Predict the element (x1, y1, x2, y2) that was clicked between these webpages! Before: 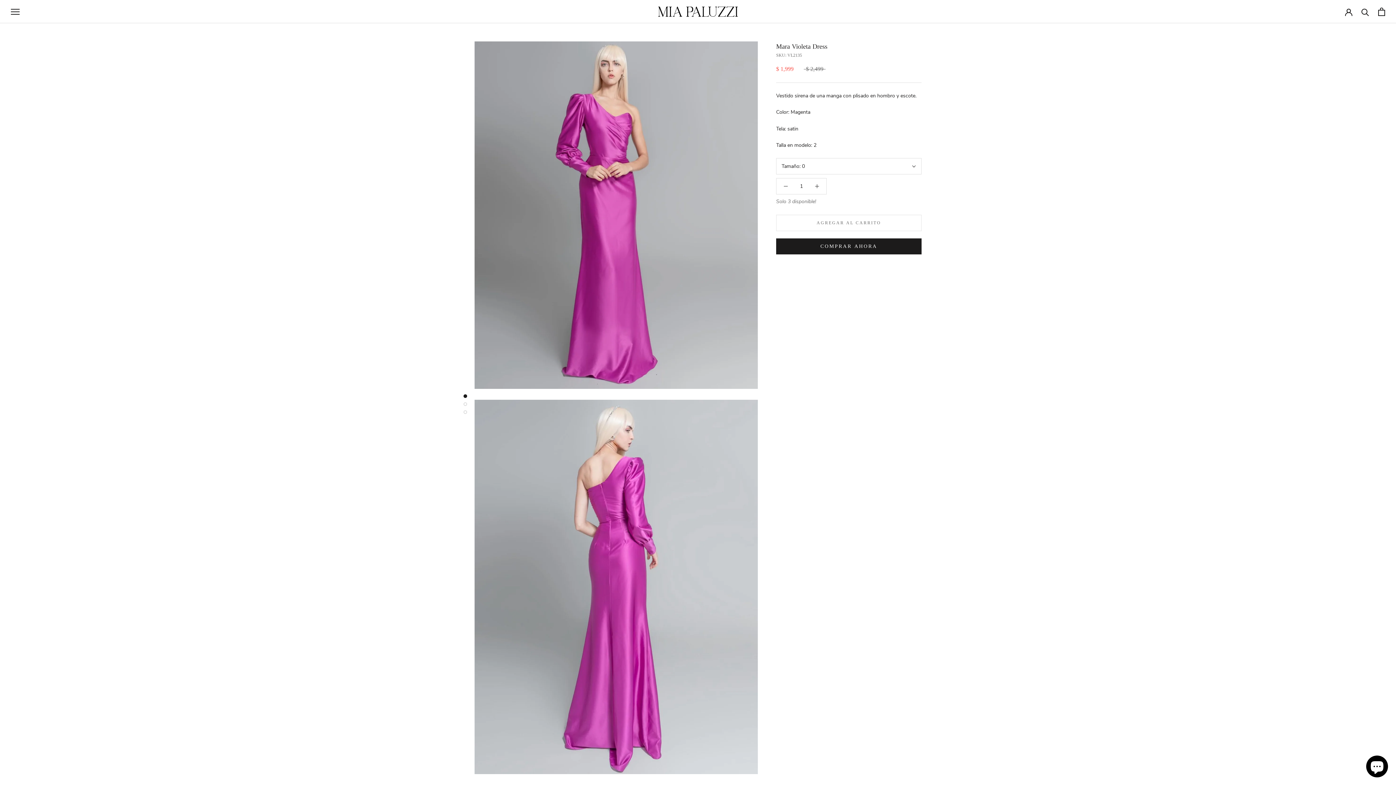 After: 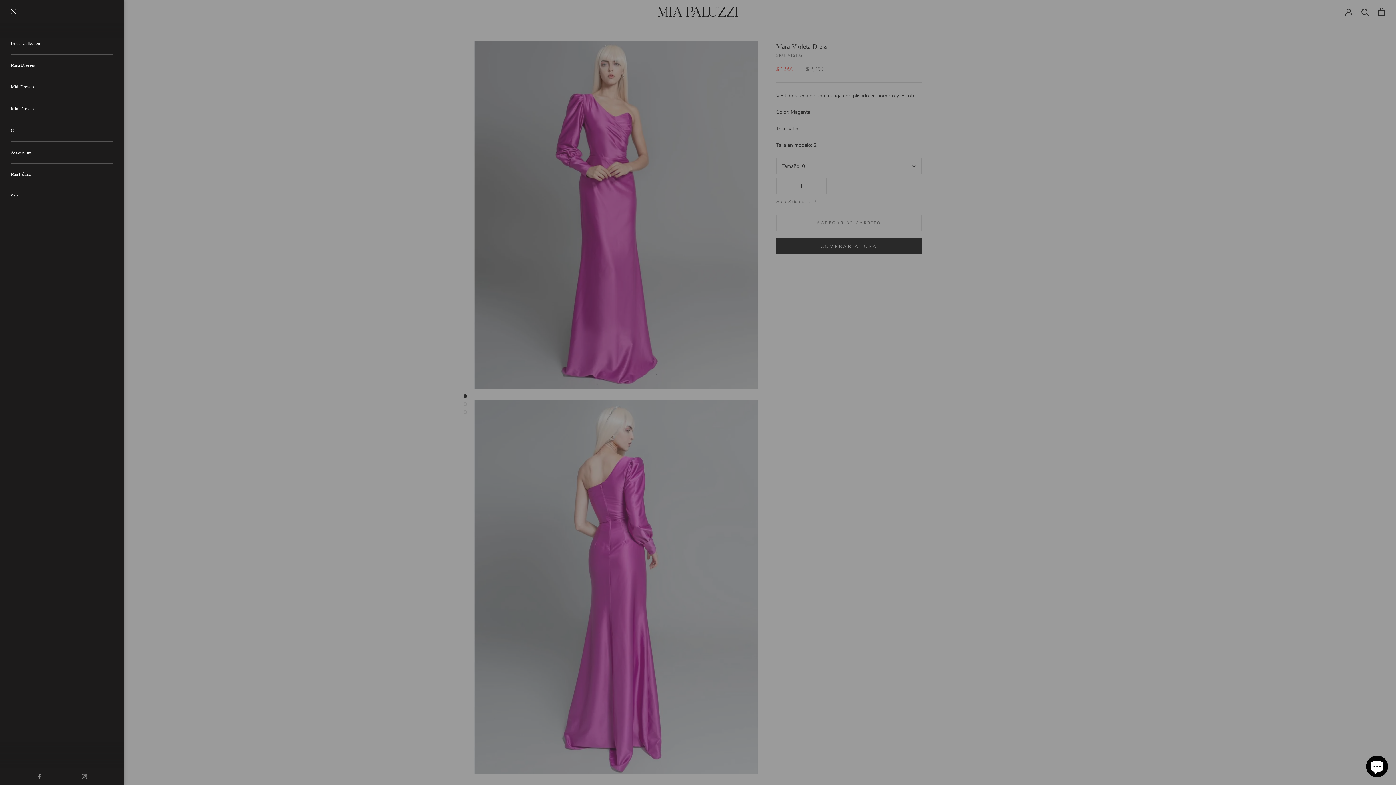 Action: bbox: (10, 8, 19, 14)